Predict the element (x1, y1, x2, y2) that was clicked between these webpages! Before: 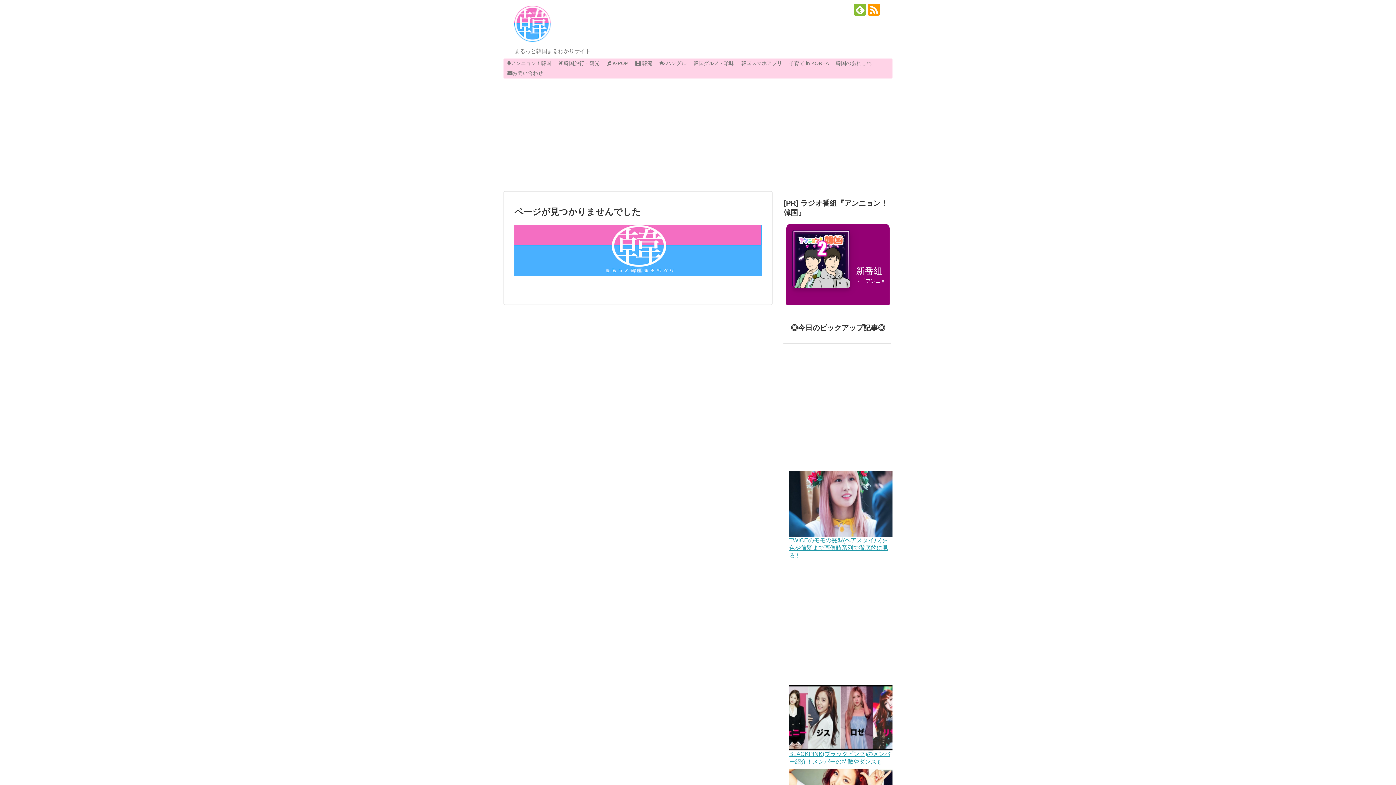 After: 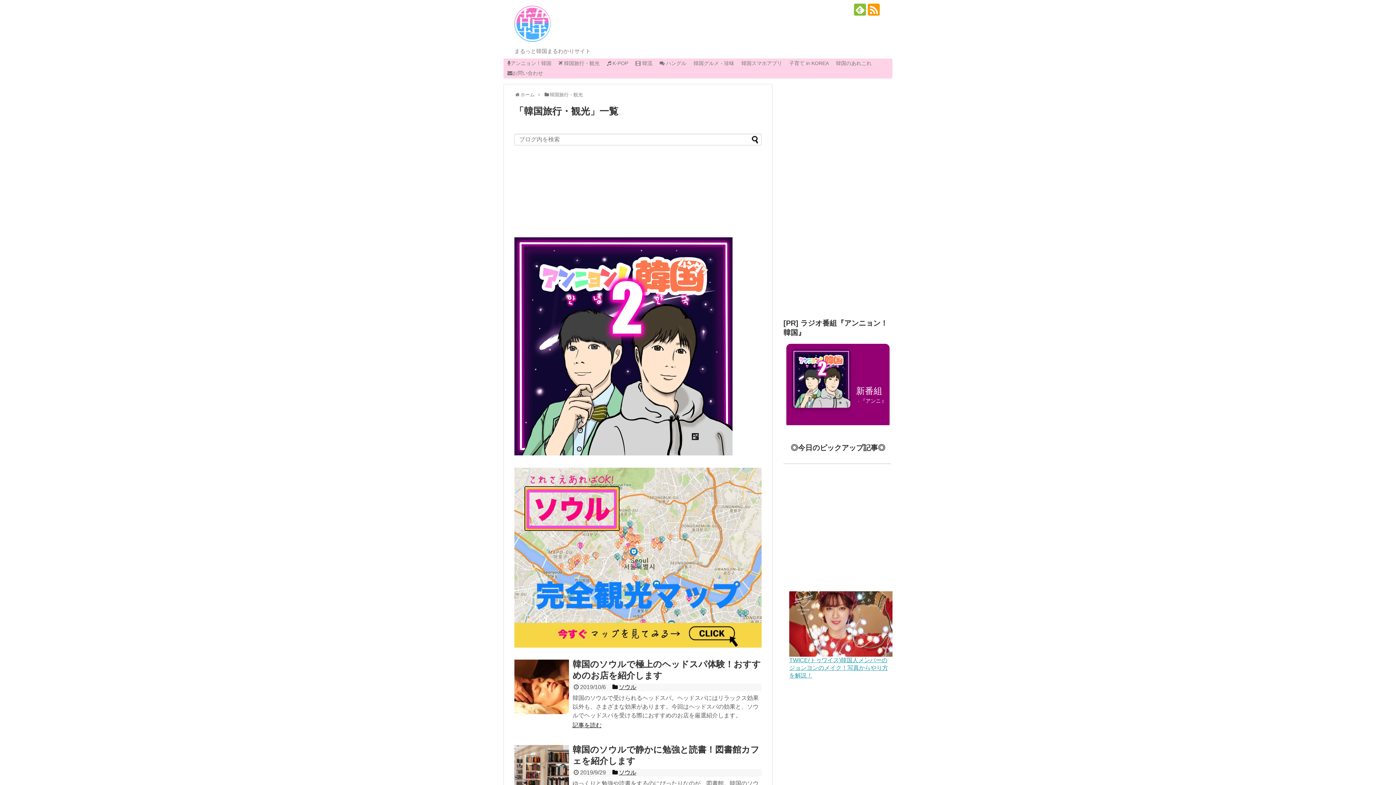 Action: bbox: (555, 58, 603, 68) label:  韓国旅行・観光